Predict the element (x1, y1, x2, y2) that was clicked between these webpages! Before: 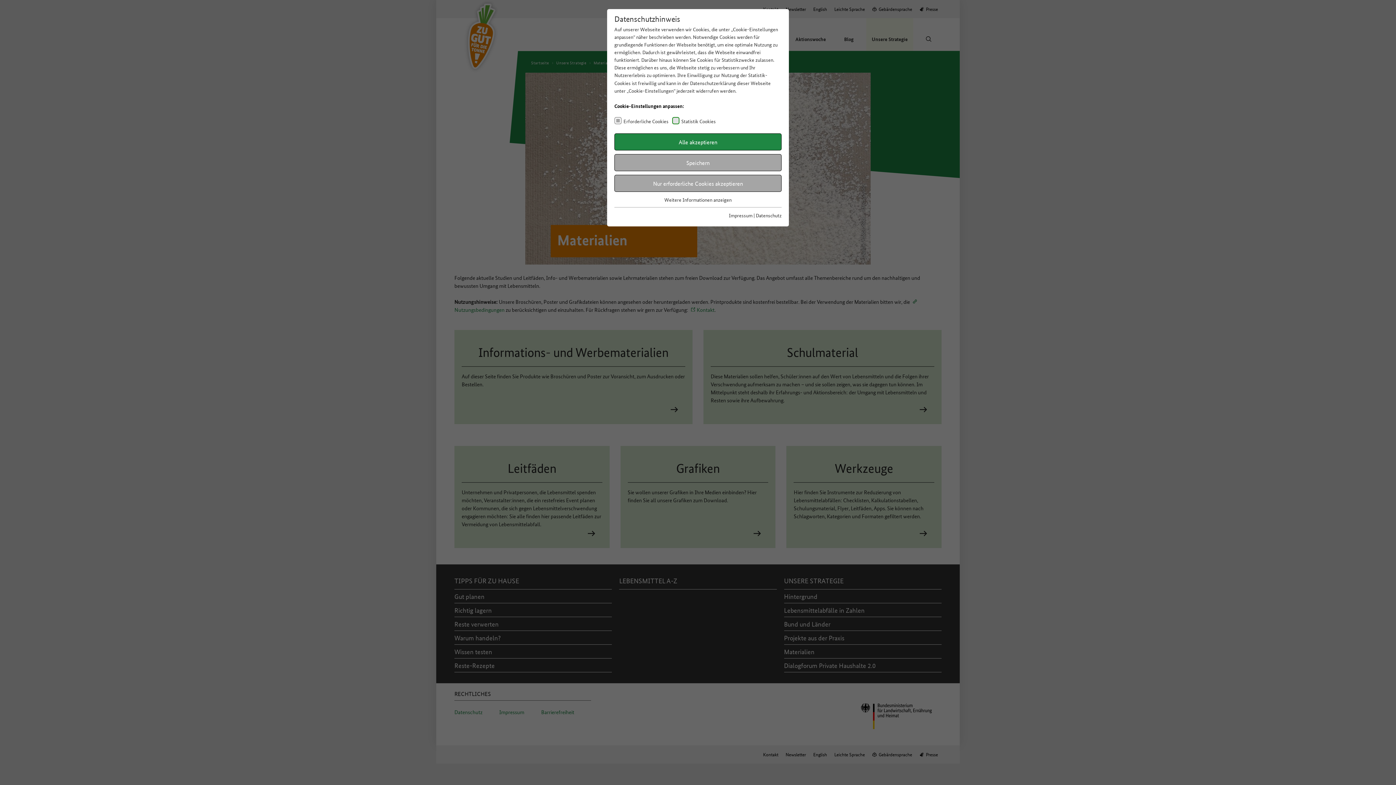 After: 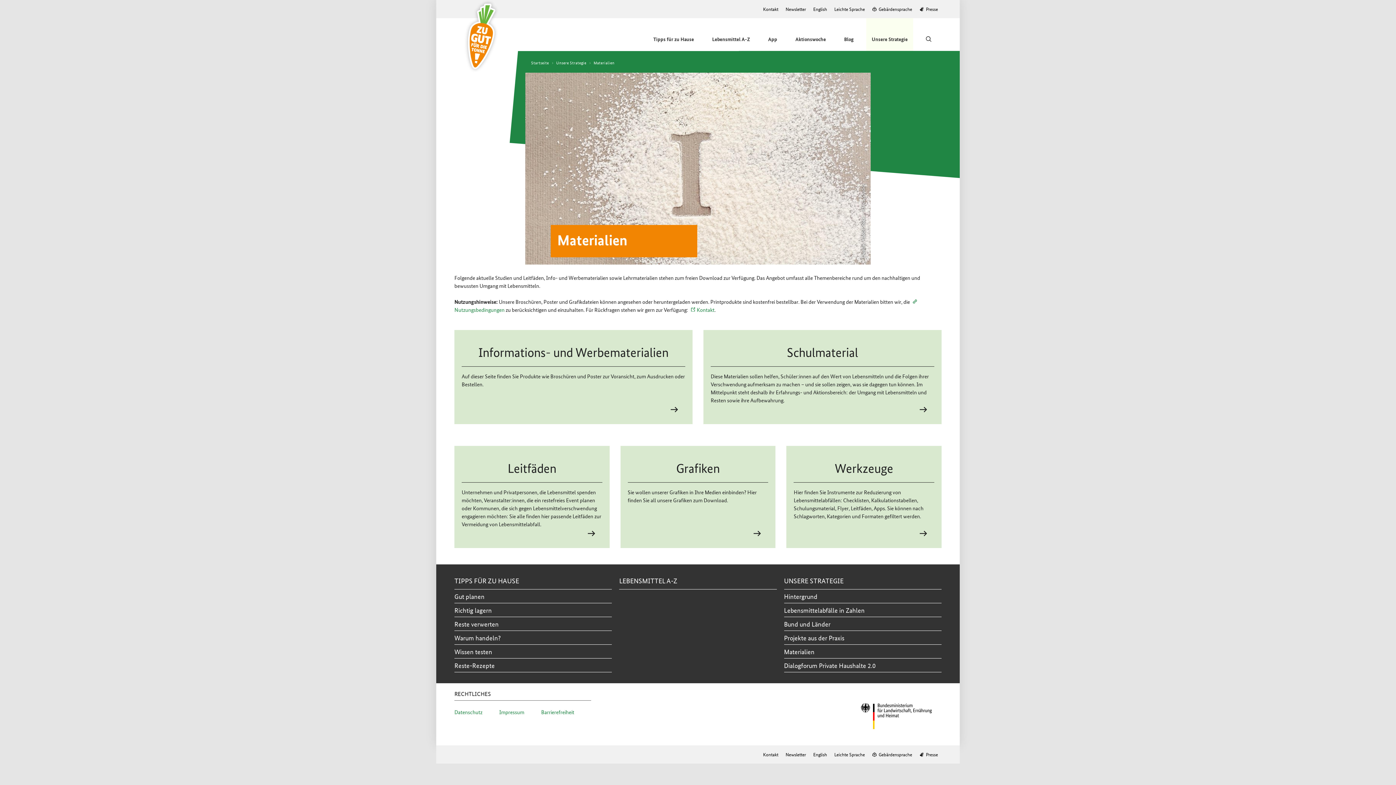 Action: bbox: (614, 174, 781, 192) label: Nur erforderliche Cookies akzeptieren